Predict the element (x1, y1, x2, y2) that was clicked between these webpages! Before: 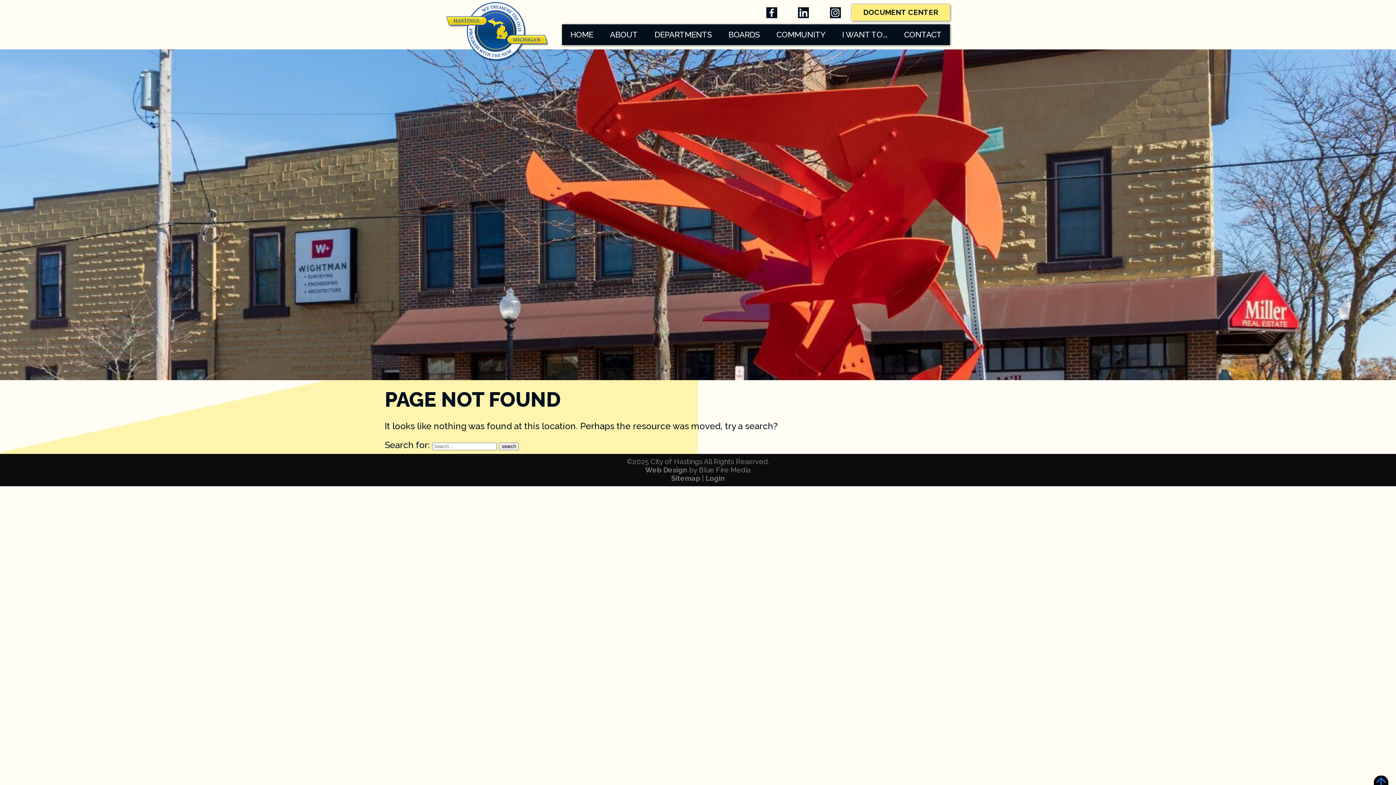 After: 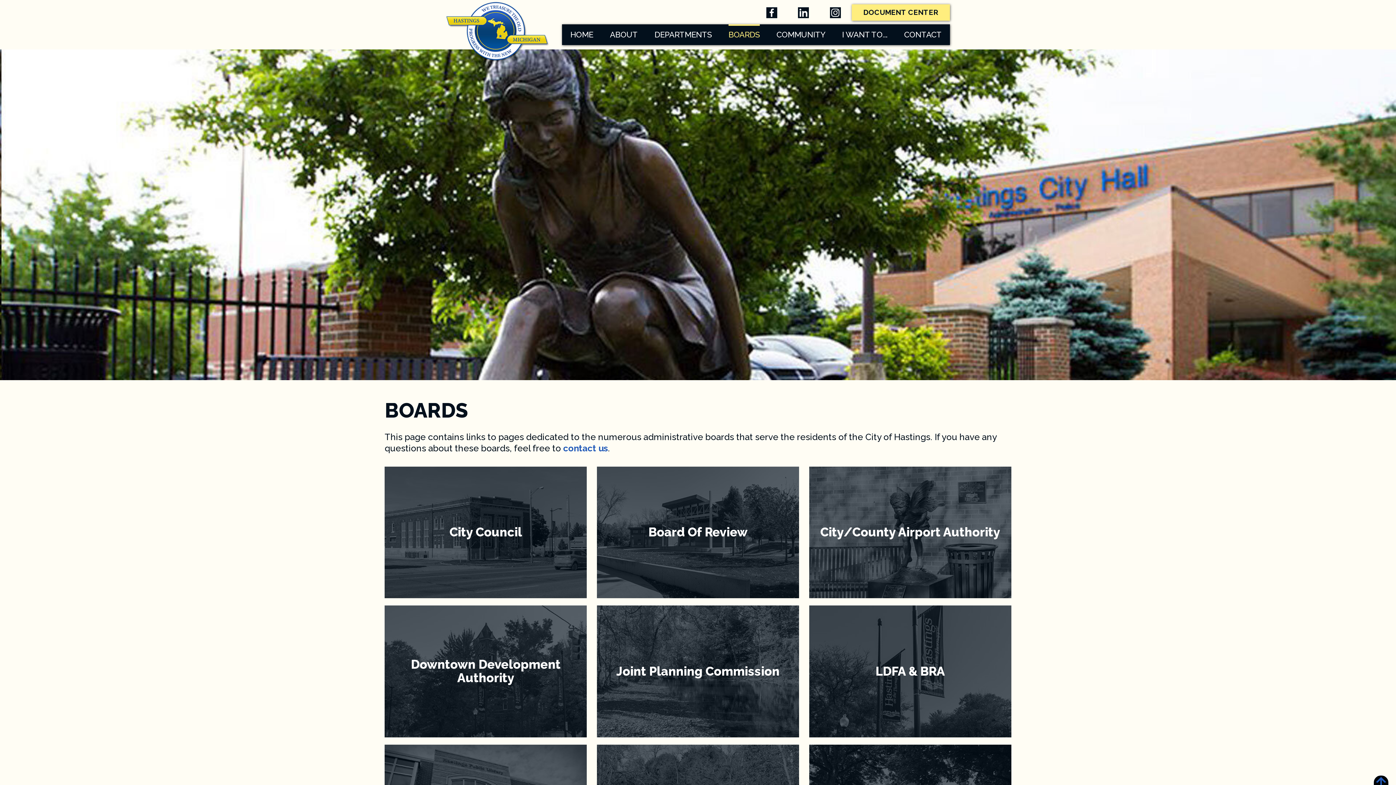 Action: bbox: (728, 24, 759, 45) label: BOARDS